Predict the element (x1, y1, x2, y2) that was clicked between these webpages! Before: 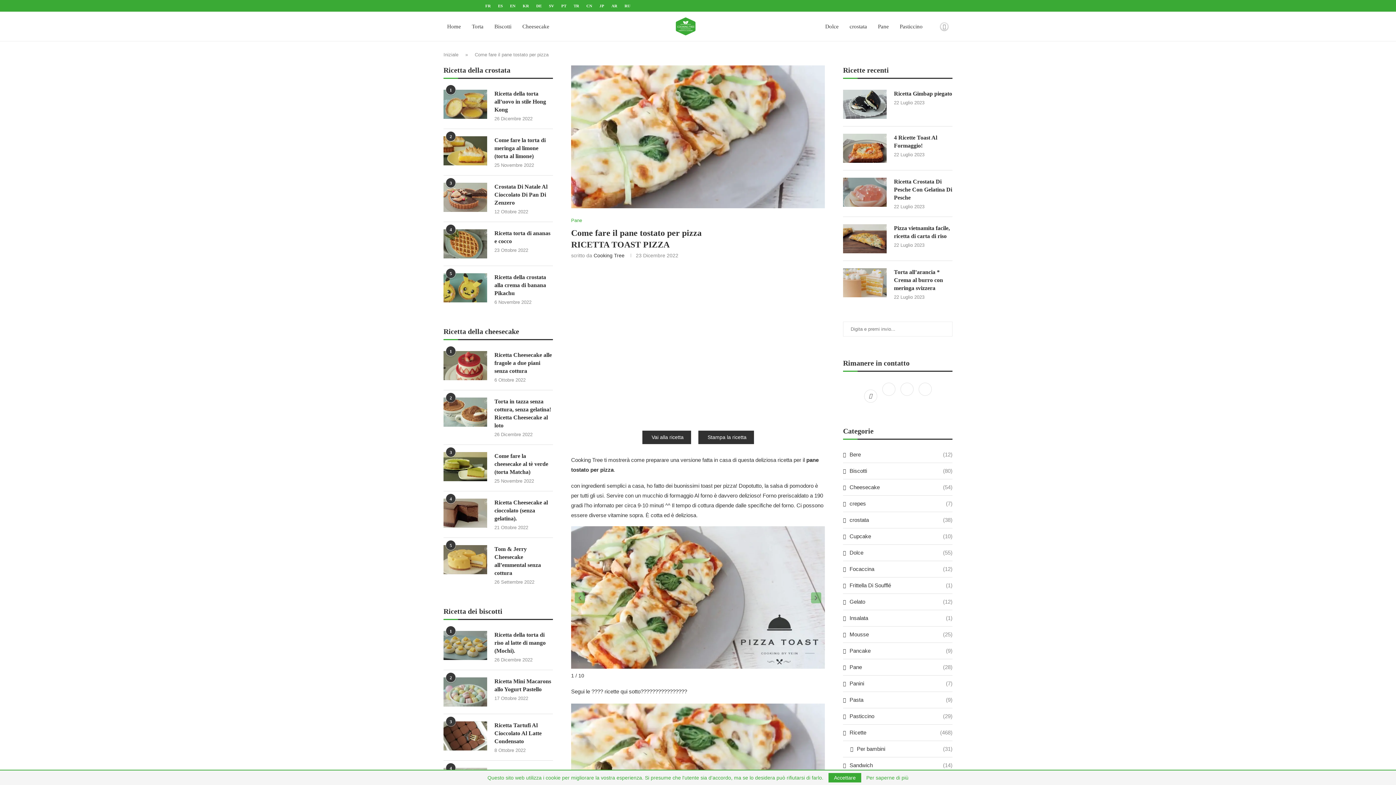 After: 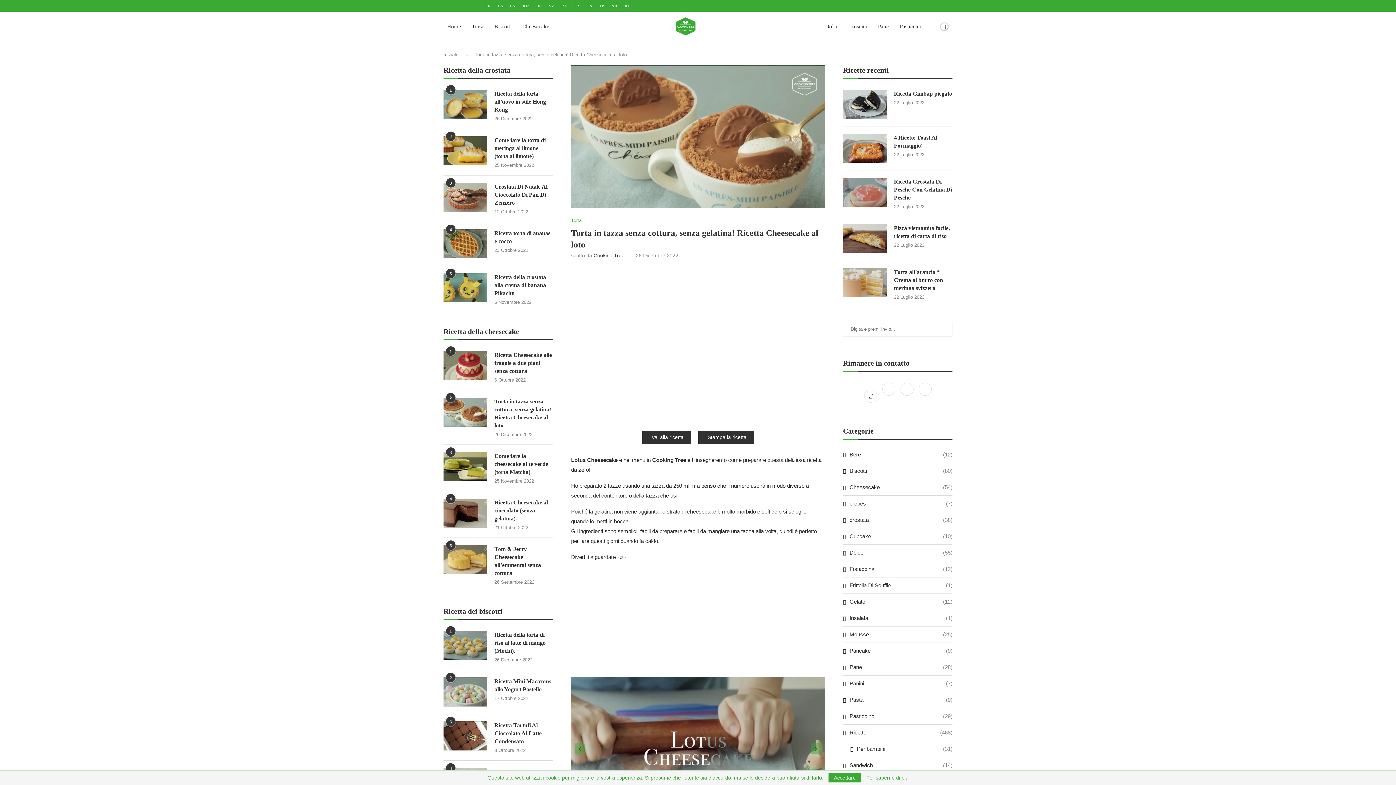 Action: bbox: (443, 397, 487, 426)